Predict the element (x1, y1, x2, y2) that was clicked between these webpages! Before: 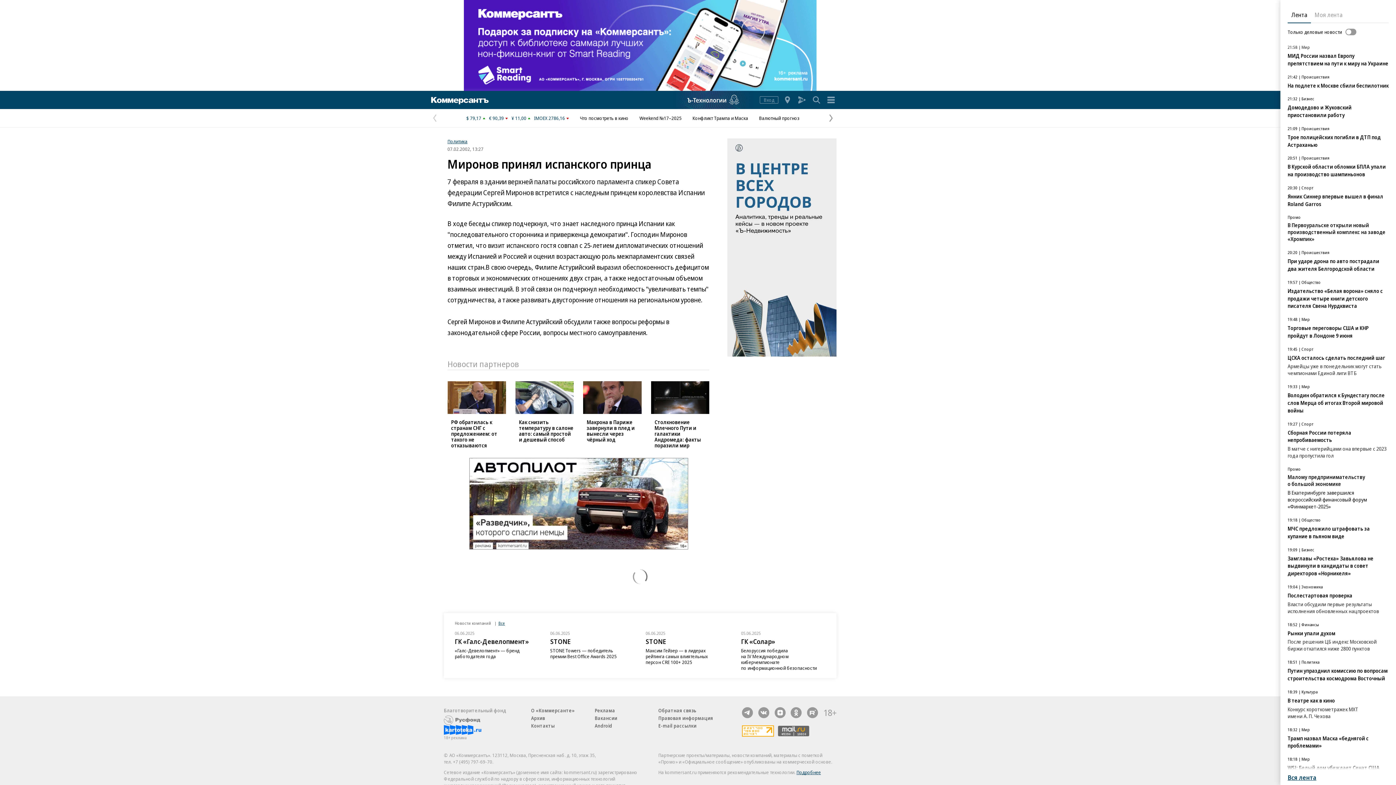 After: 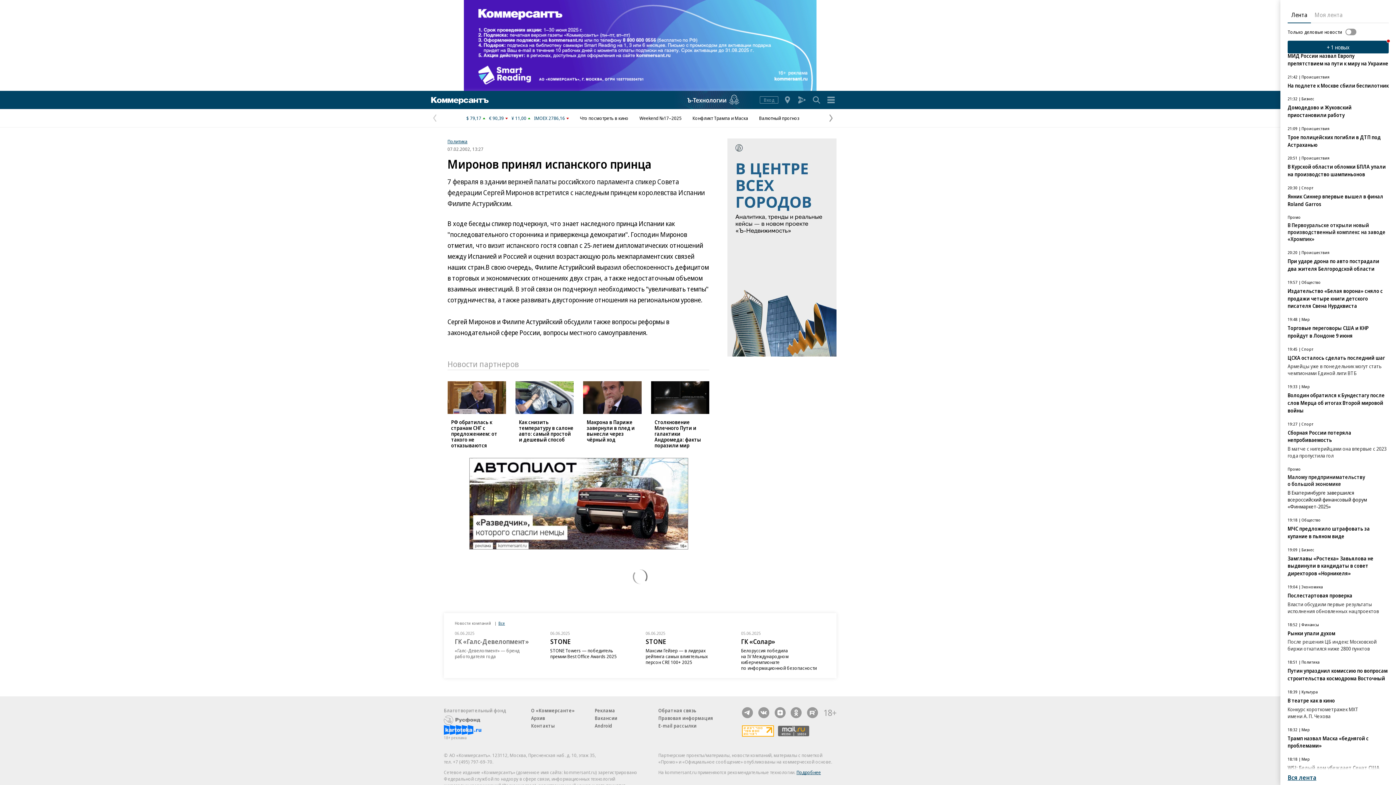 Action: label: «Галс-Девелопмент» — бренд работодателя года bbox: (454, 647, 519, 659)